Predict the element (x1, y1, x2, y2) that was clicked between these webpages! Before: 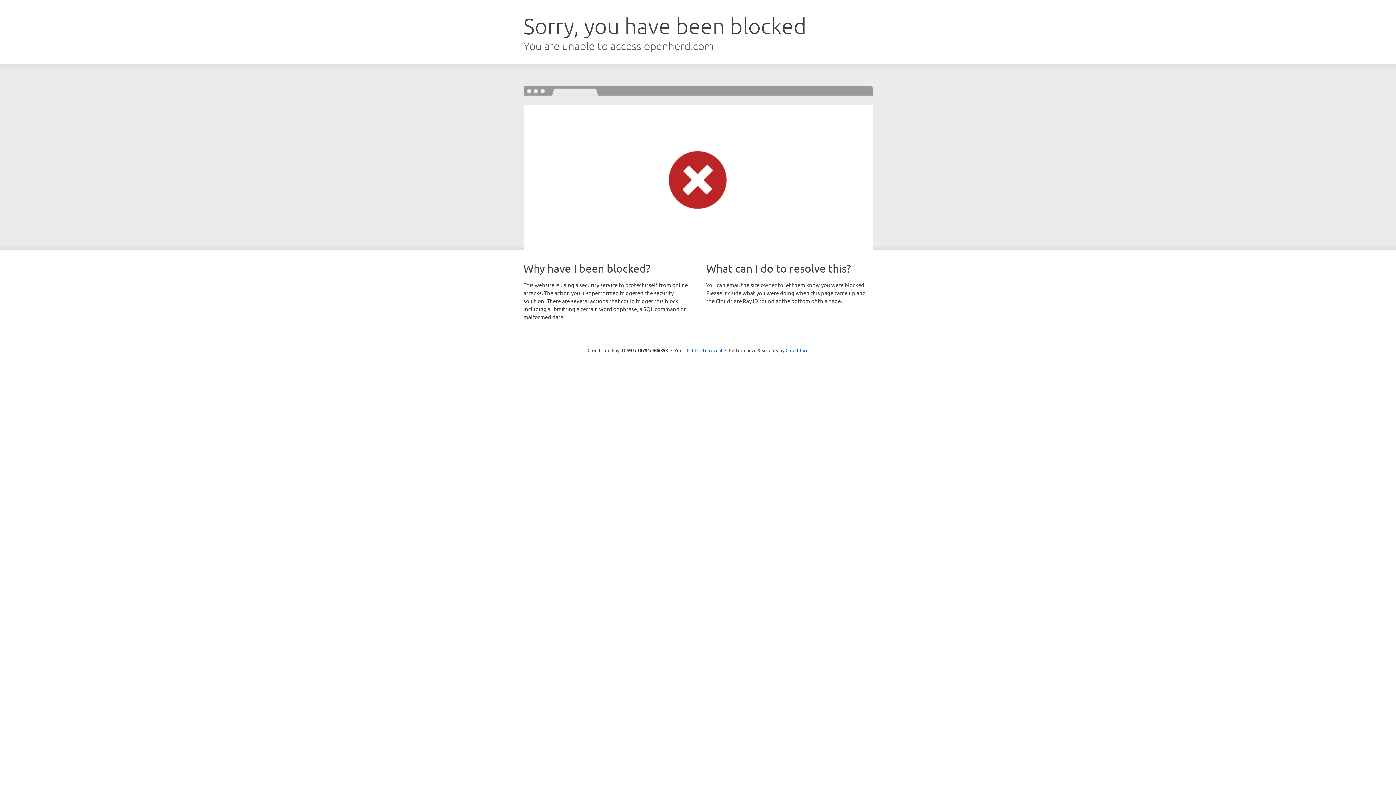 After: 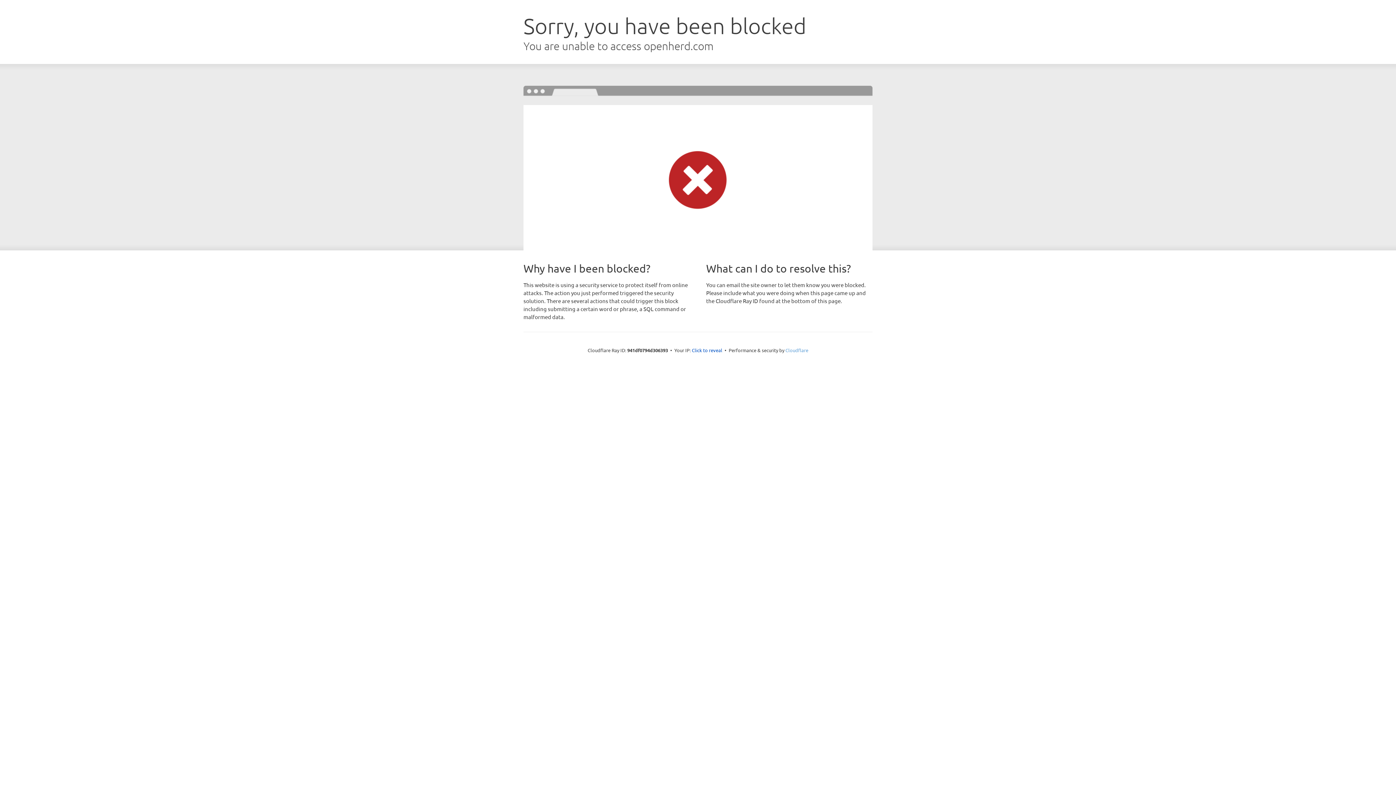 Action: label: Cloudflare bbox: (785, 347, 808, 353)